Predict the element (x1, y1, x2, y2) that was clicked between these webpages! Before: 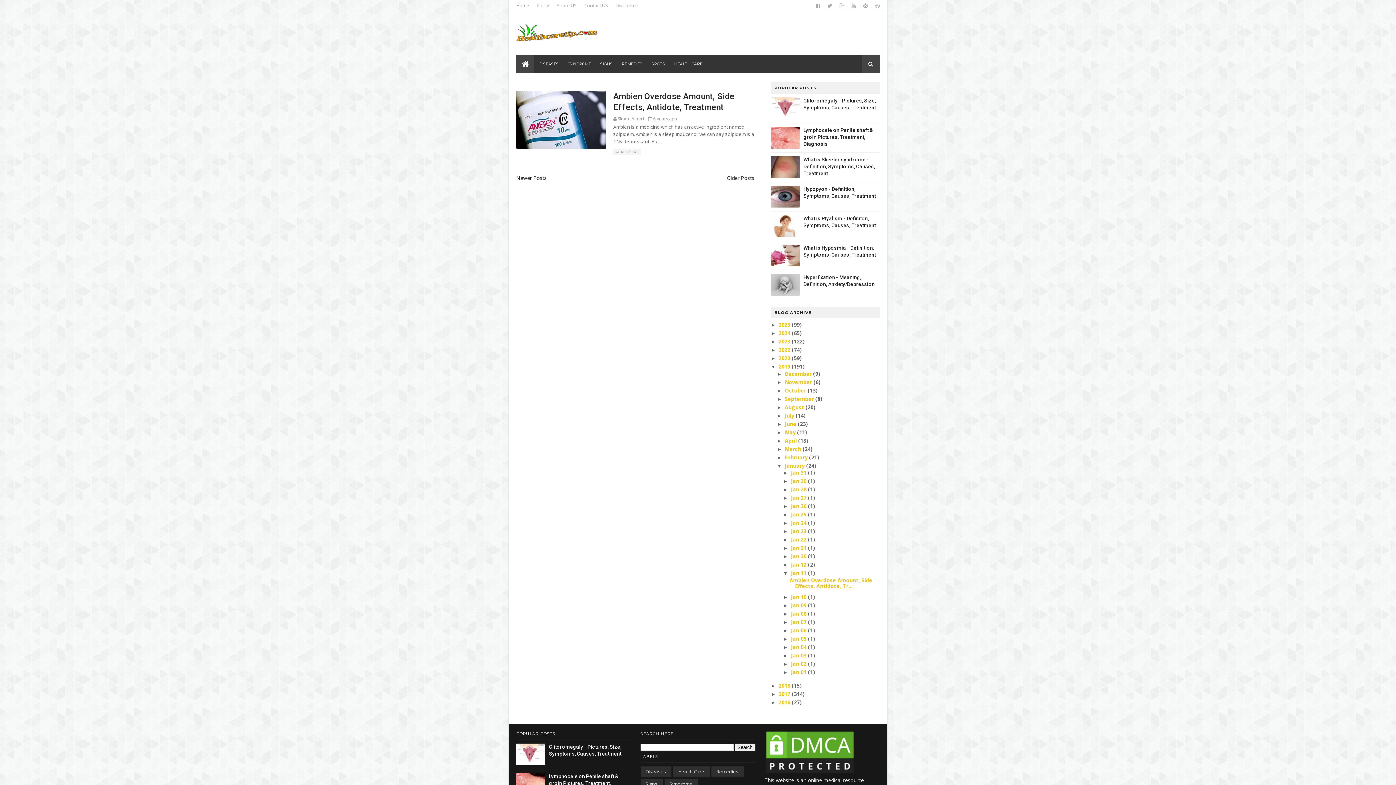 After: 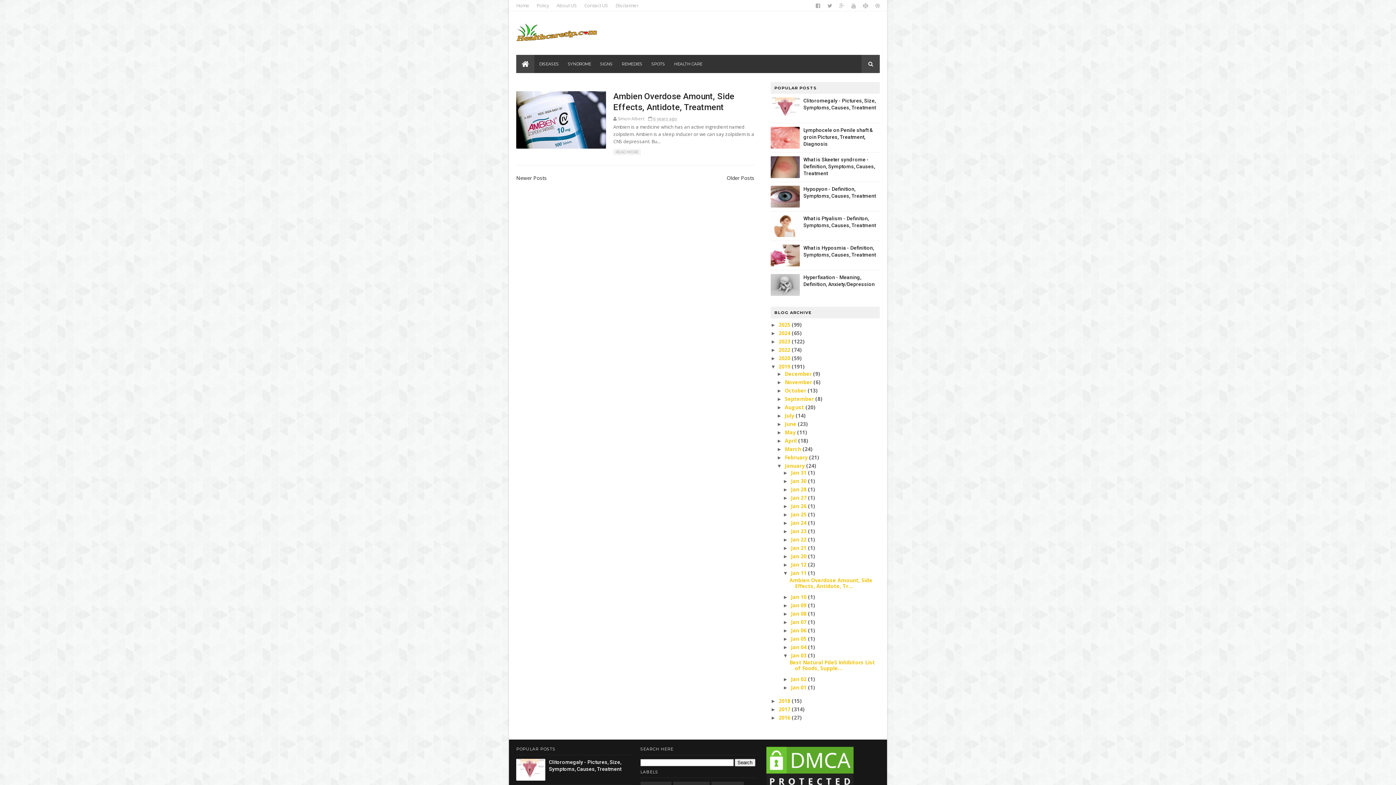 Action: bbox: (783, 652, 791, 658) label: ►  